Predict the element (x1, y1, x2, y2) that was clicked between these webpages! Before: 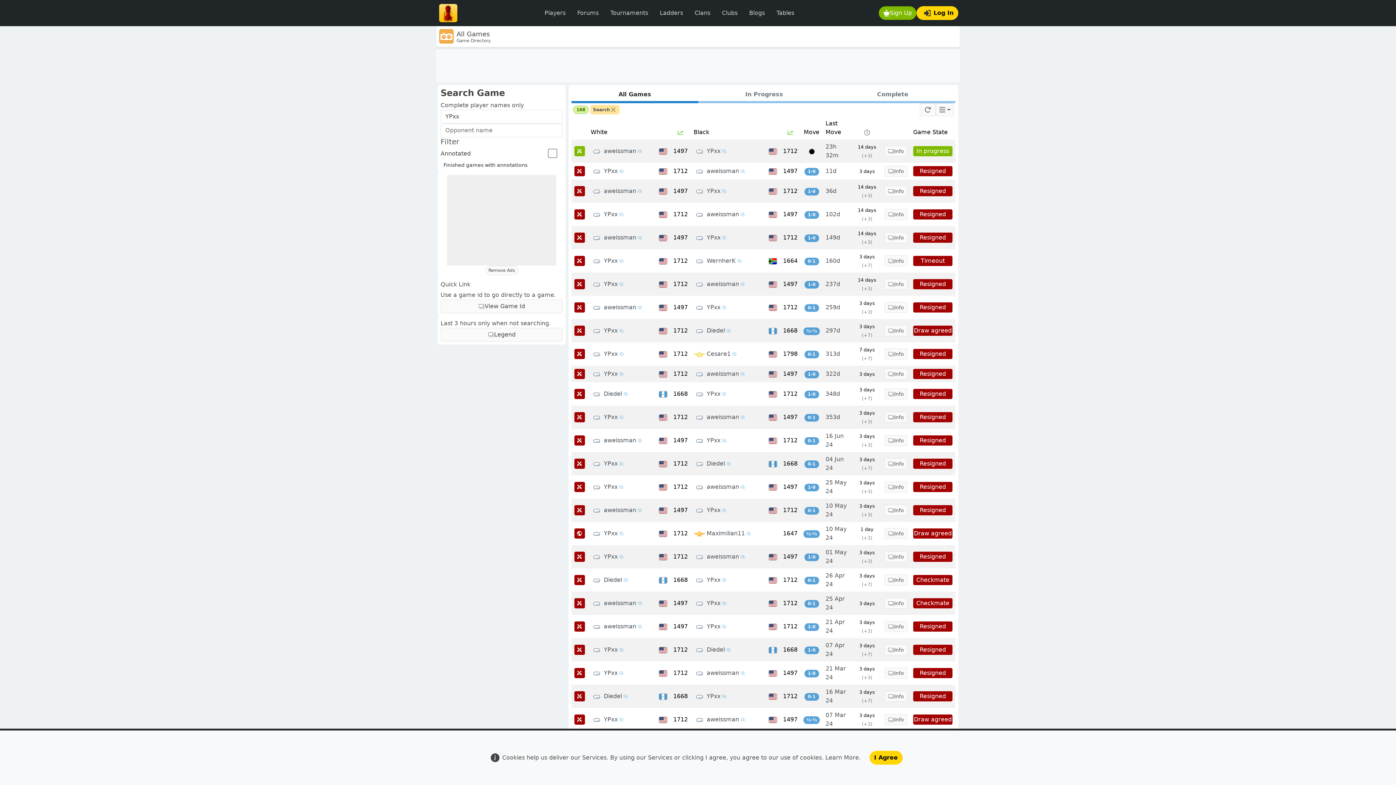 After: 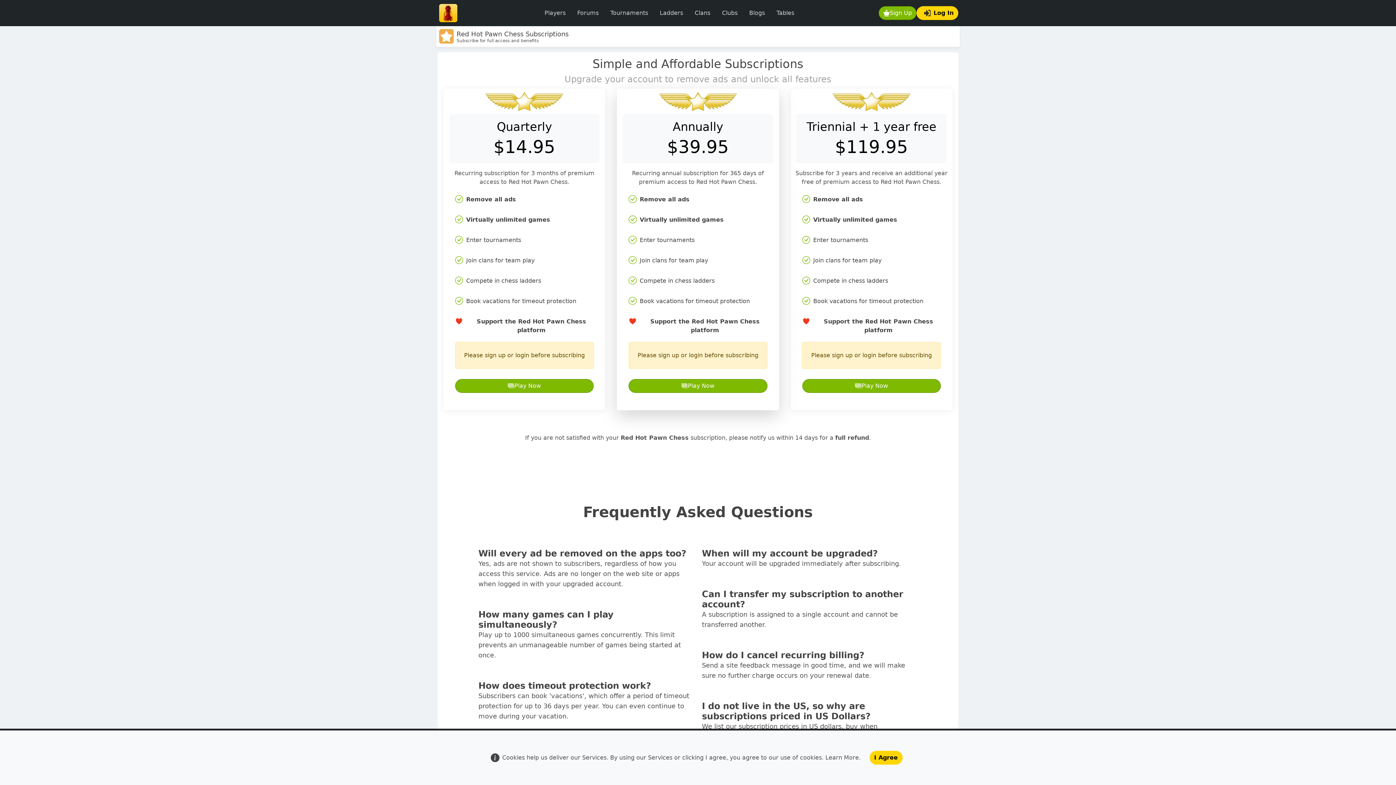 Action: bbox: (590, 483, 604, 491)